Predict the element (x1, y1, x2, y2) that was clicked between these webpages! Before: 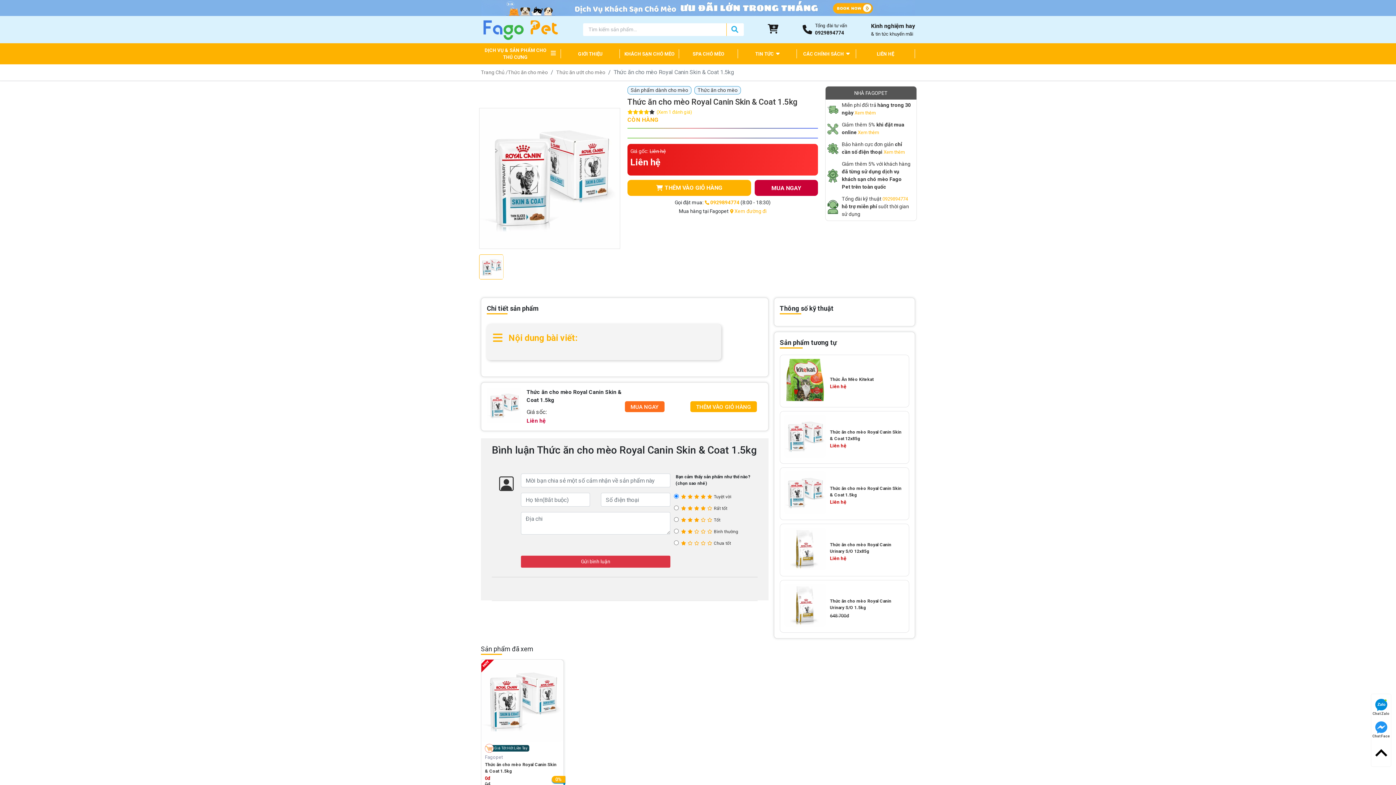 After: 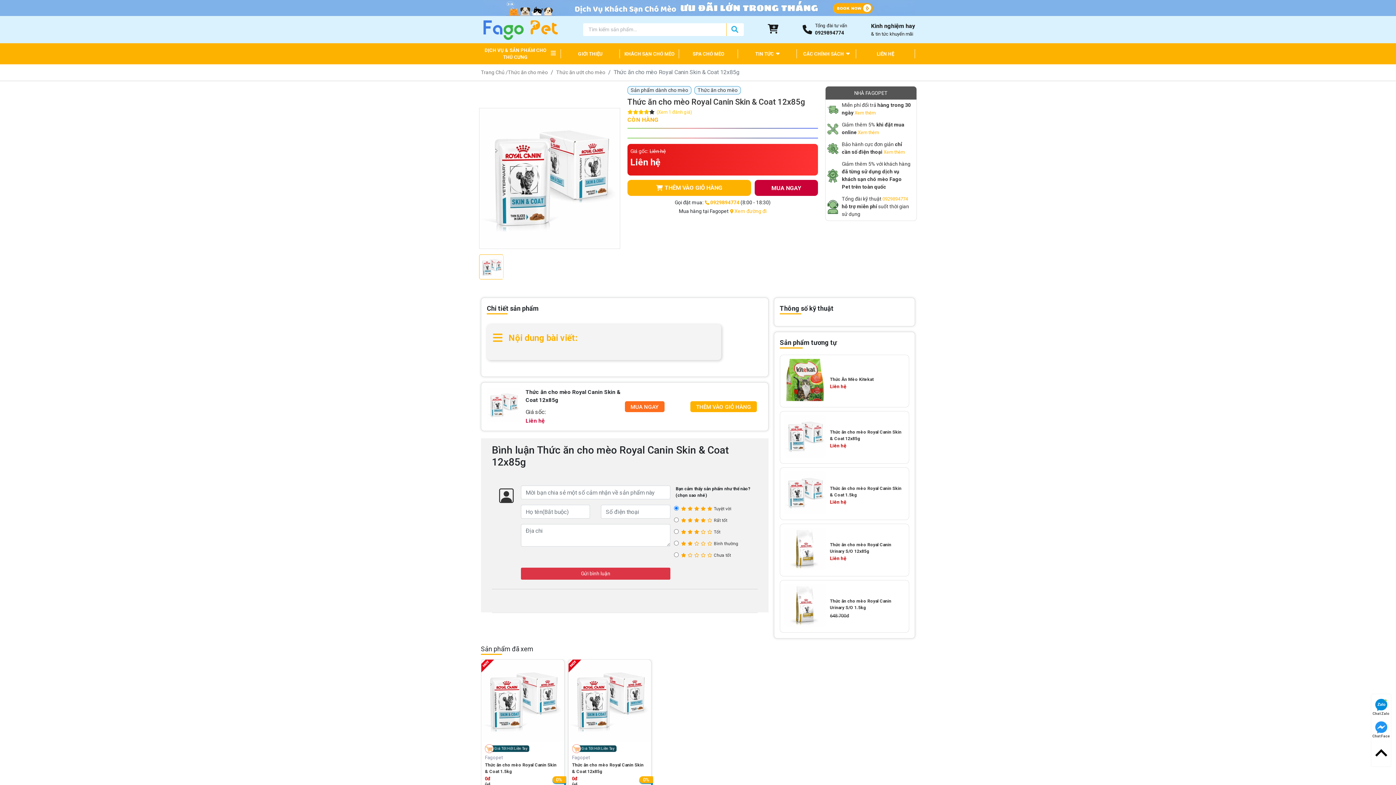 Action: bbox: (830, 429, 905, 442) label: Thức ăn cho mèo Royal Canin Skin & Coat 12x85g